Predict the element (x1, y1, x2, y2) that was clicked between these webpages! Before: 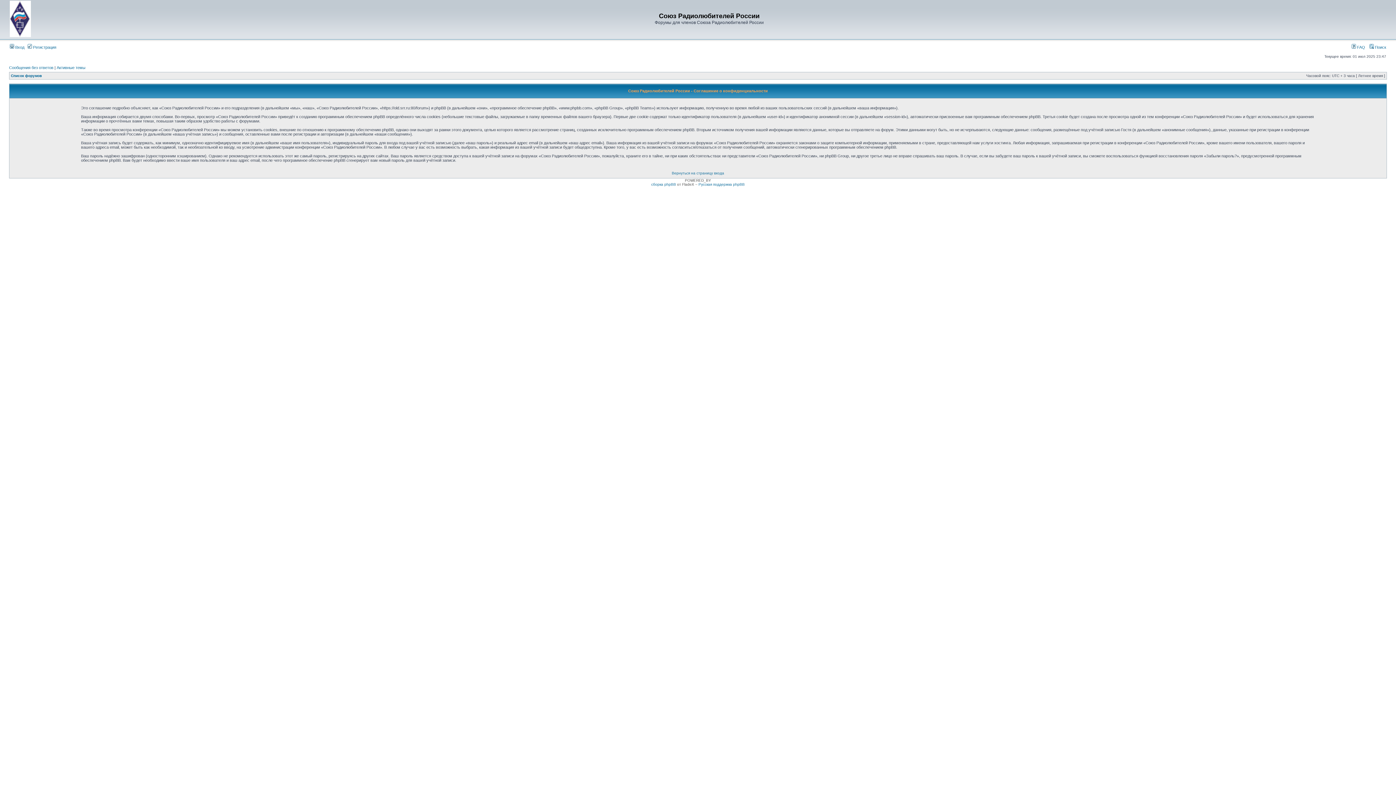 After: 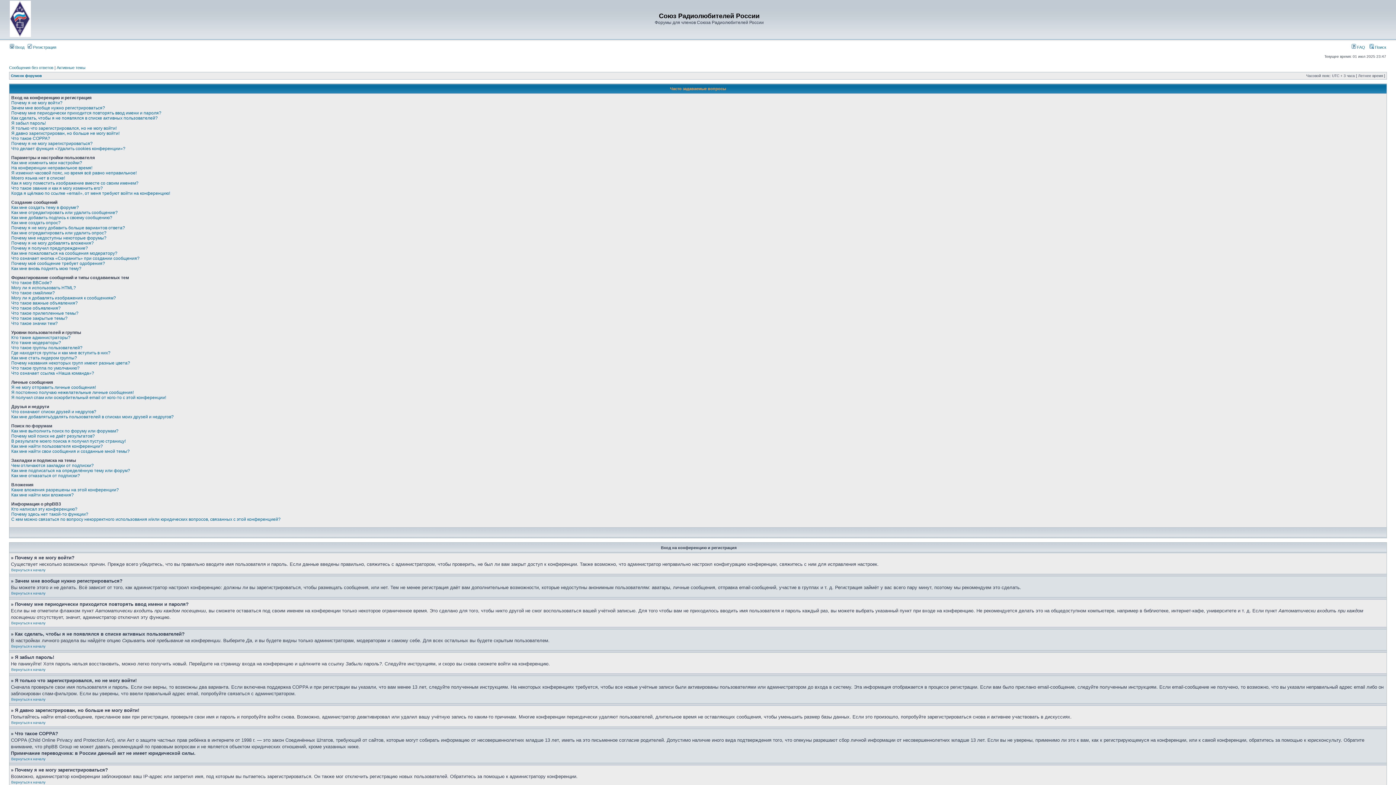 Action: label:  FAQ bbox: (1352, 45, 1365, 49)